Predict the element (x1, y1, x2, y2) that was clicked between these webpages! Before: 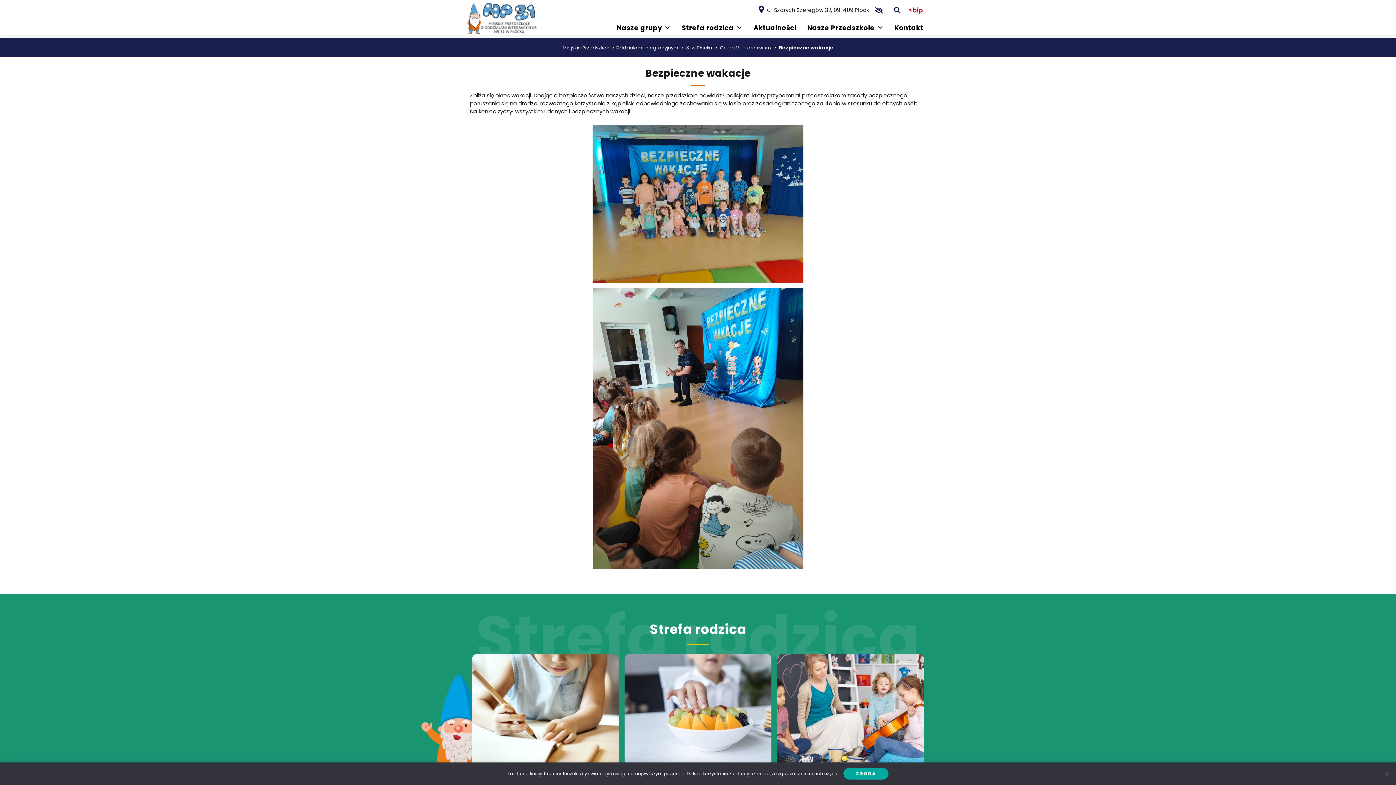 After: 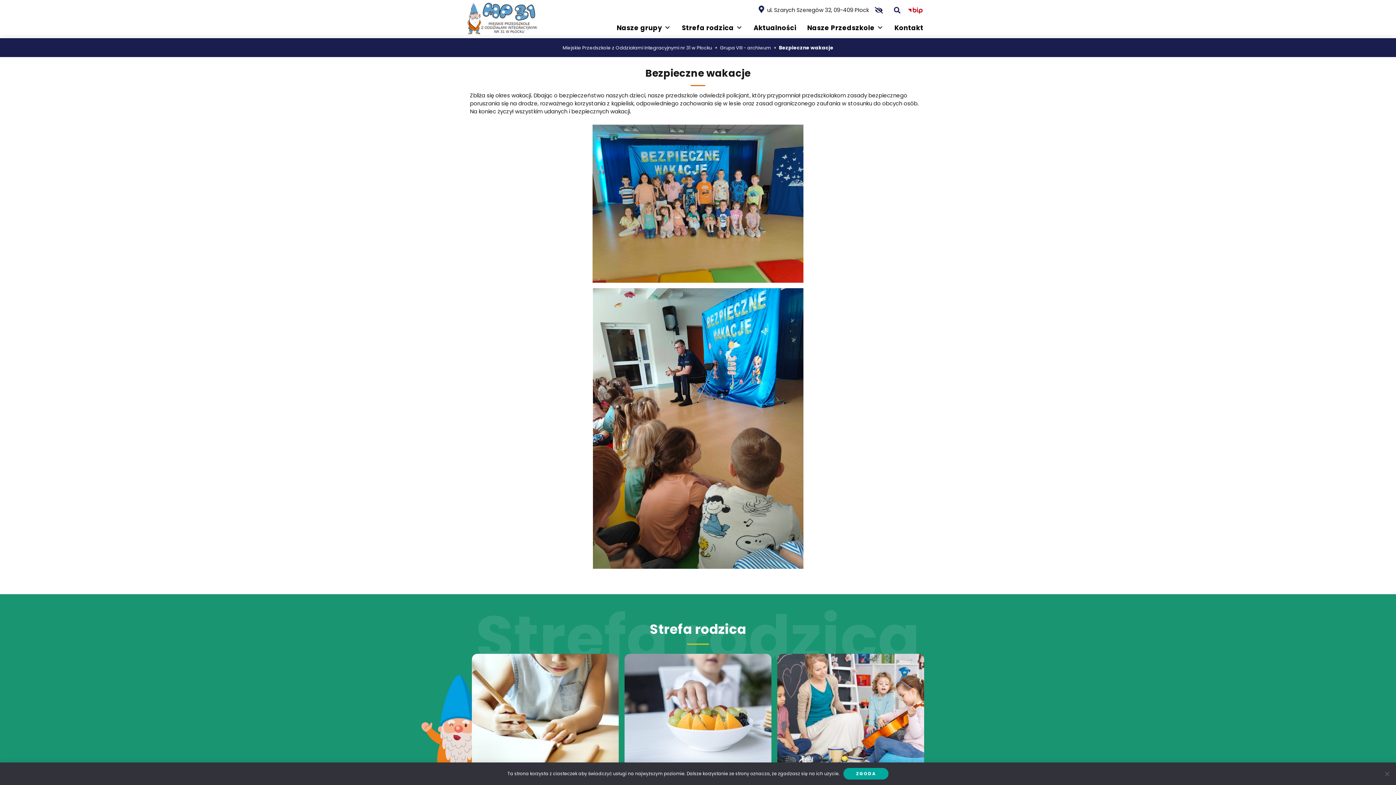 Action: bbox: (907, 2, 923, 18) label: BIP
otwiera się w nowej karcie